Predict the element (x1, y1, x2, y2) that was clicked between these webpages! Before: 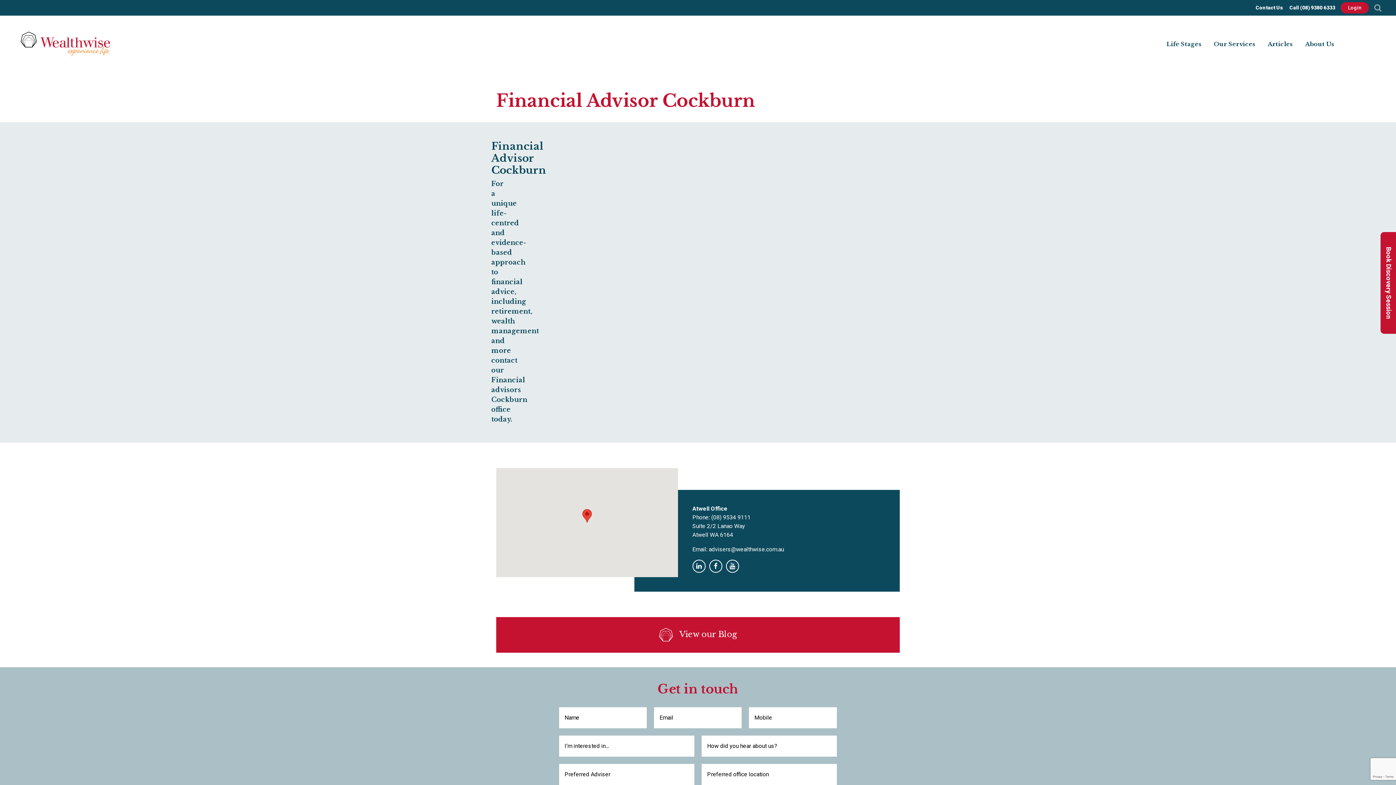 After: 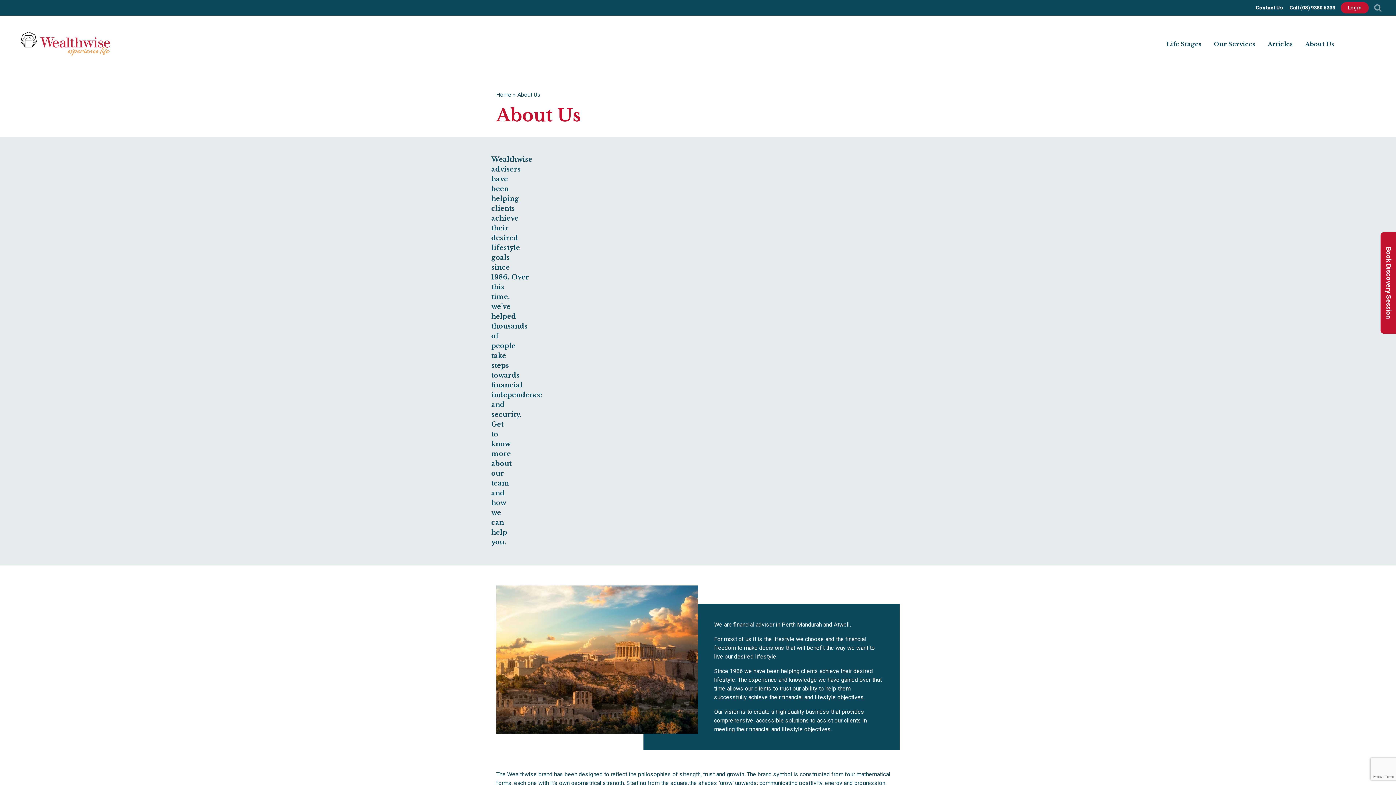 Action: bbox: (1305, 36, 1334, 51) label: About Us